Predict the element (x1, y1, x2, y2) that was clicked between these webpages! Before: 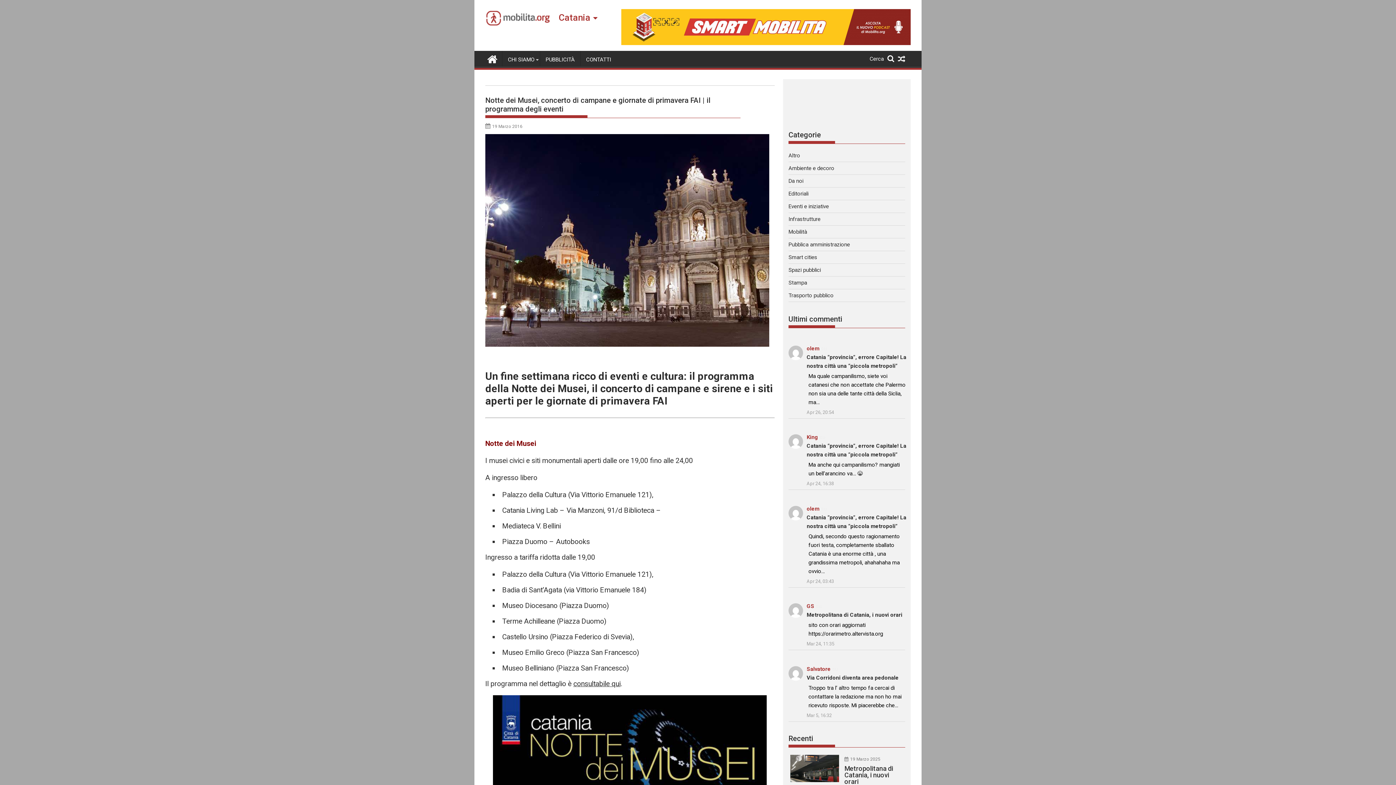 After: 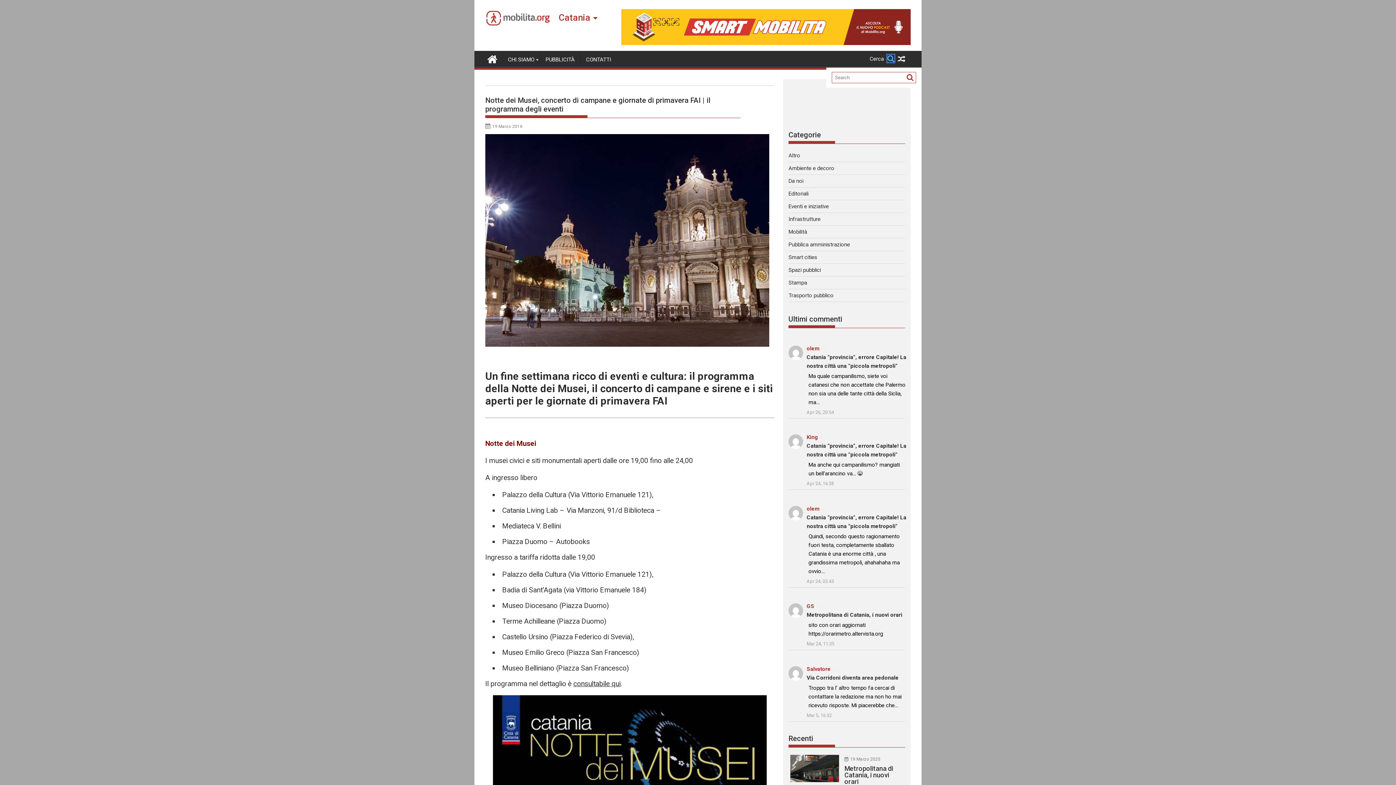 Action: bbox: (887, 54, 894, 62)